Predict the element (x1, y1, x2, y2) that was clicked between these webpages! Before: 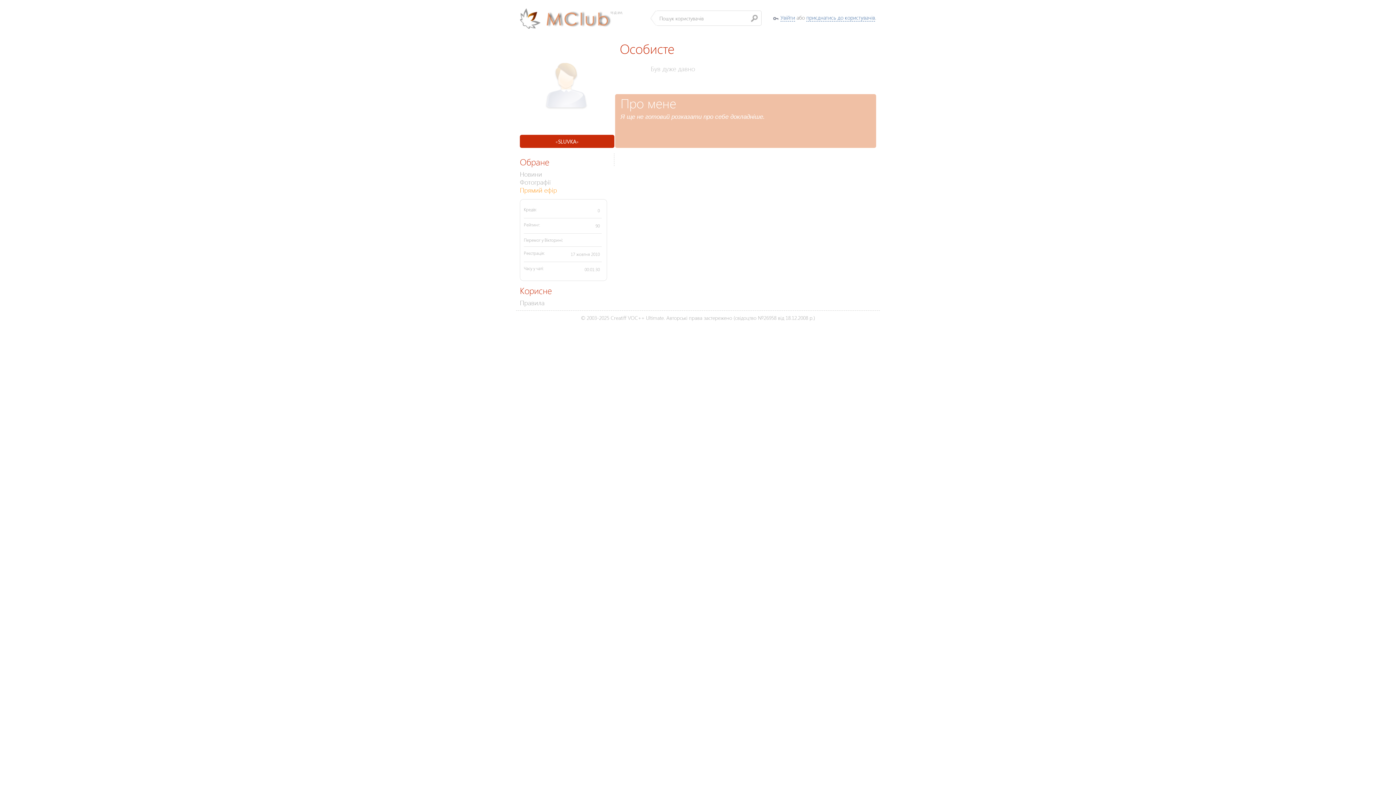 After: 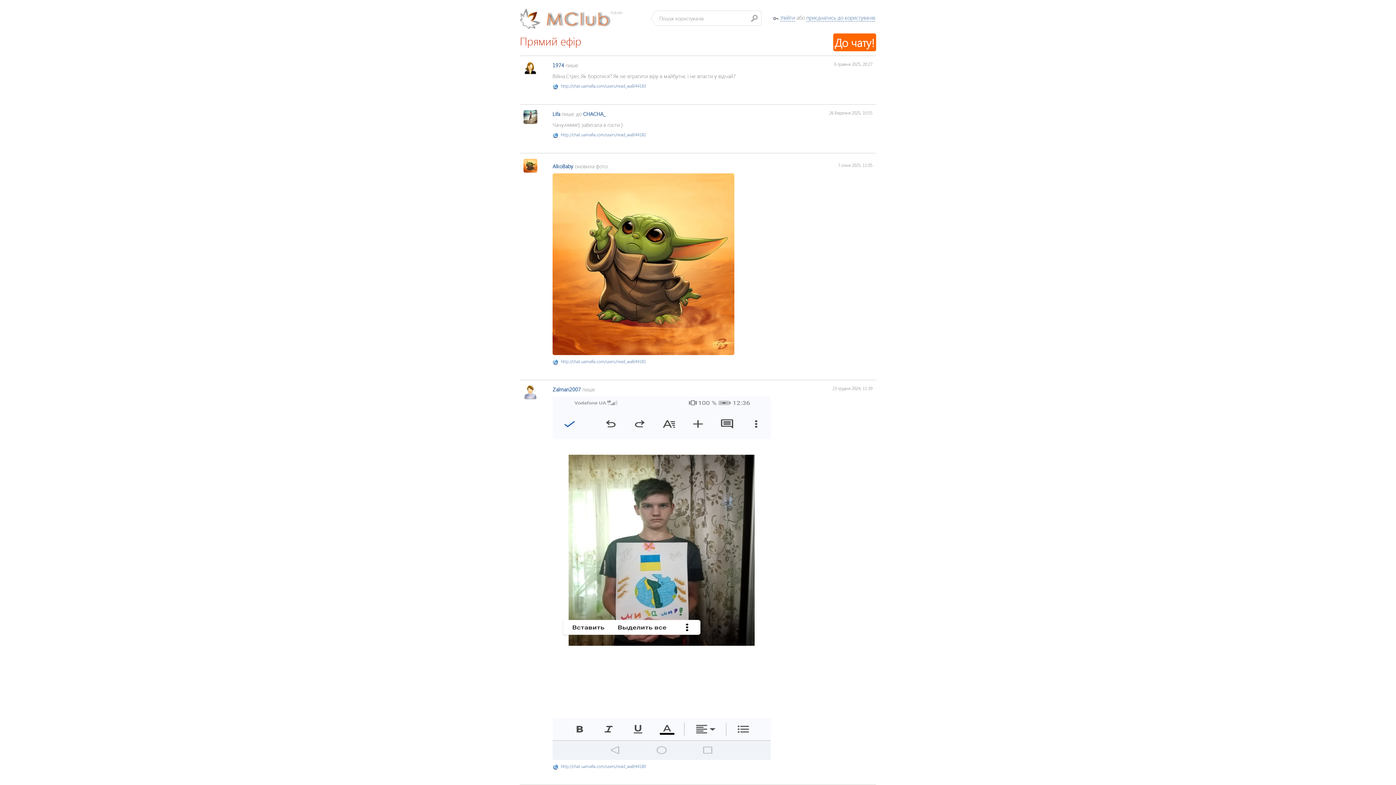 Action: label: Прямий ефір bbox: (520, 185, 557, 194)